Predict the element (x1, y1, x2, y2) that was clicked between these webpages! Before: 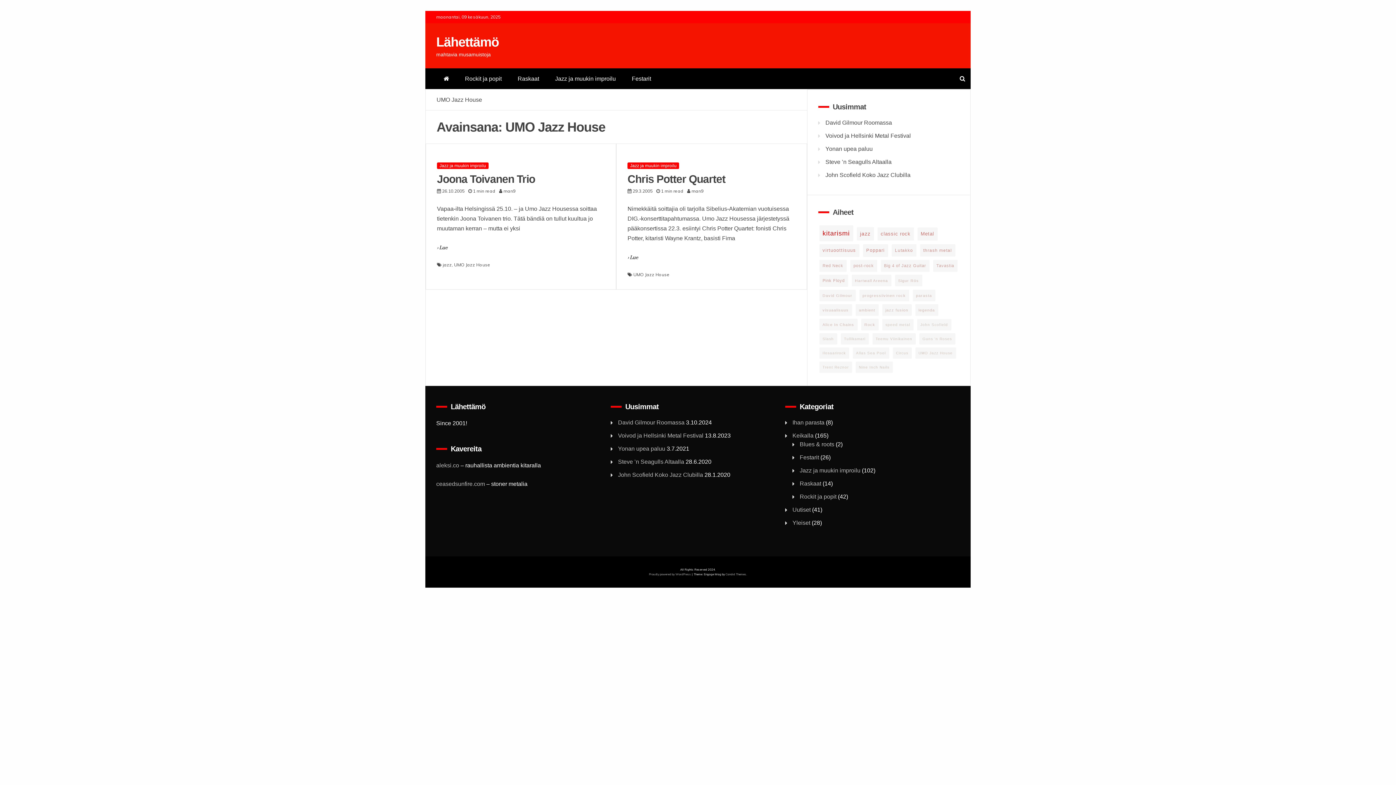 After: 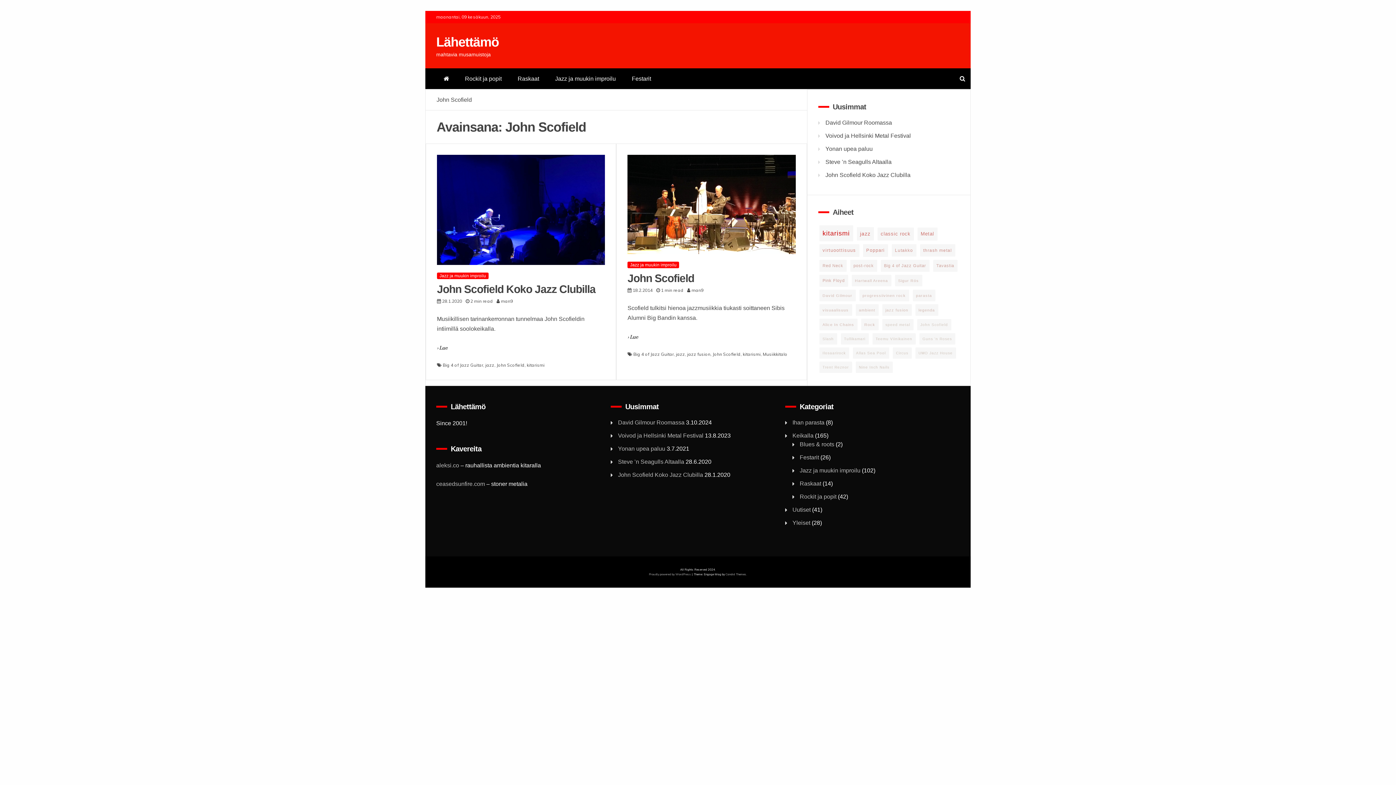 Action: bbox: (917, 319, 951, 330) label: John Scofield